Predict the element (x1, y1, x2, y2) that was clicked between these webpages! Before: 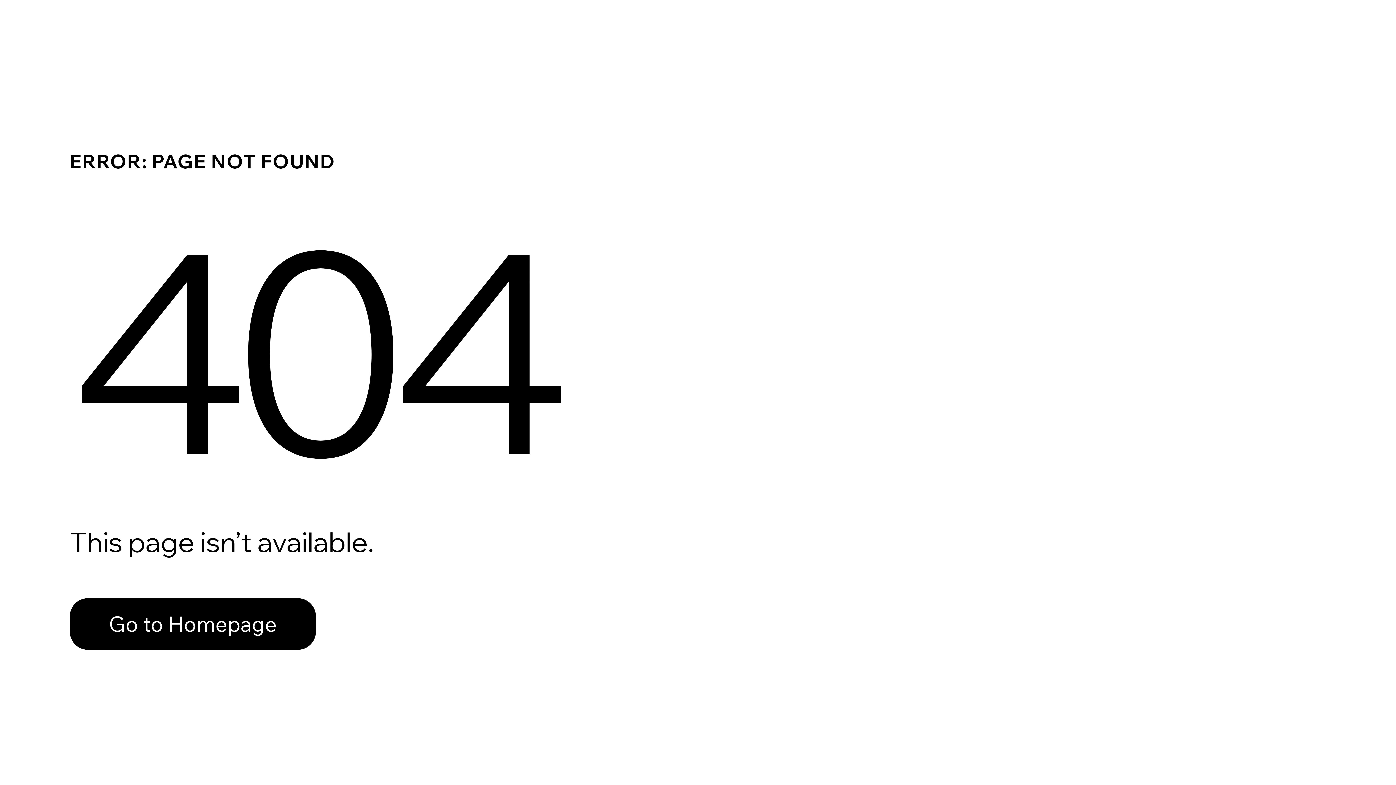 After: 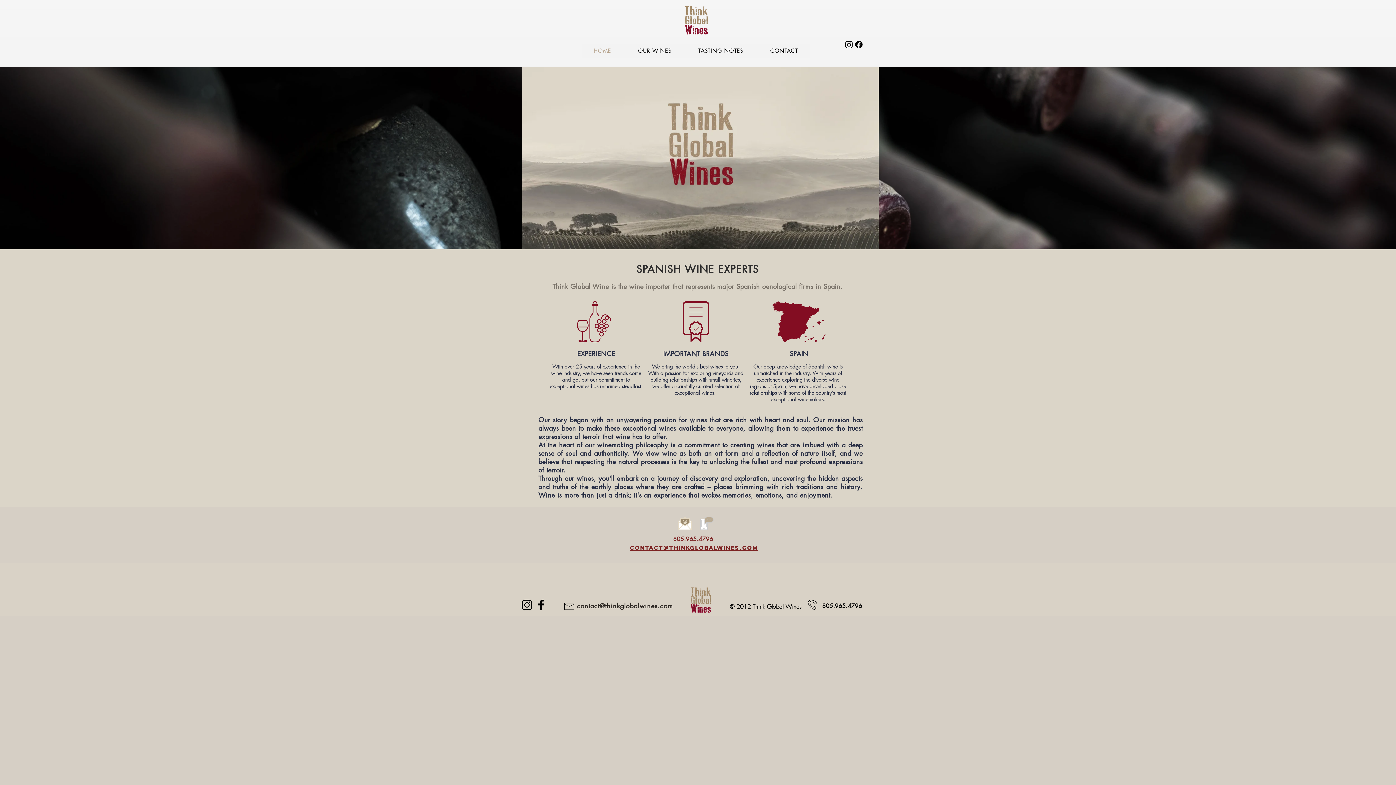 Action: label: Go to Homepage bbox: (69, 582, 768, 659)